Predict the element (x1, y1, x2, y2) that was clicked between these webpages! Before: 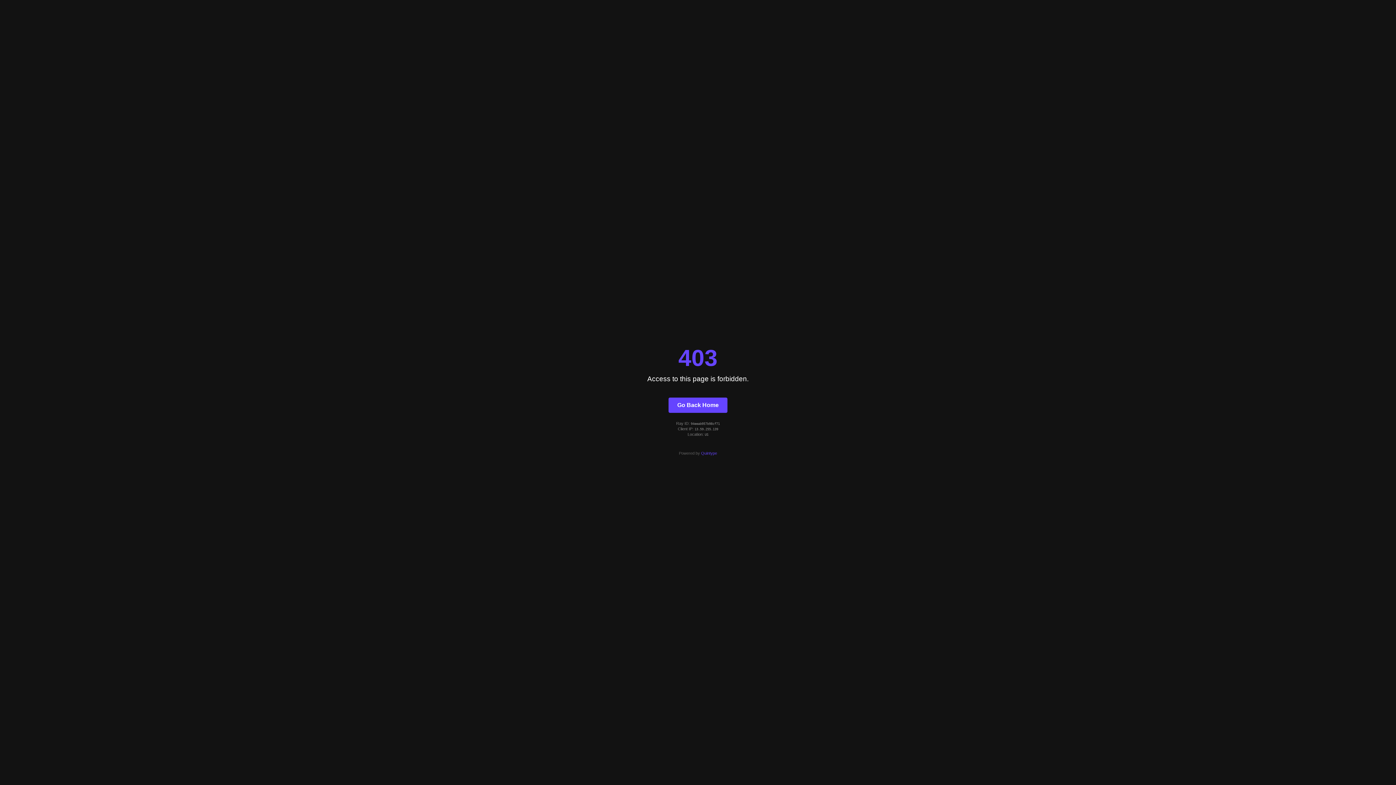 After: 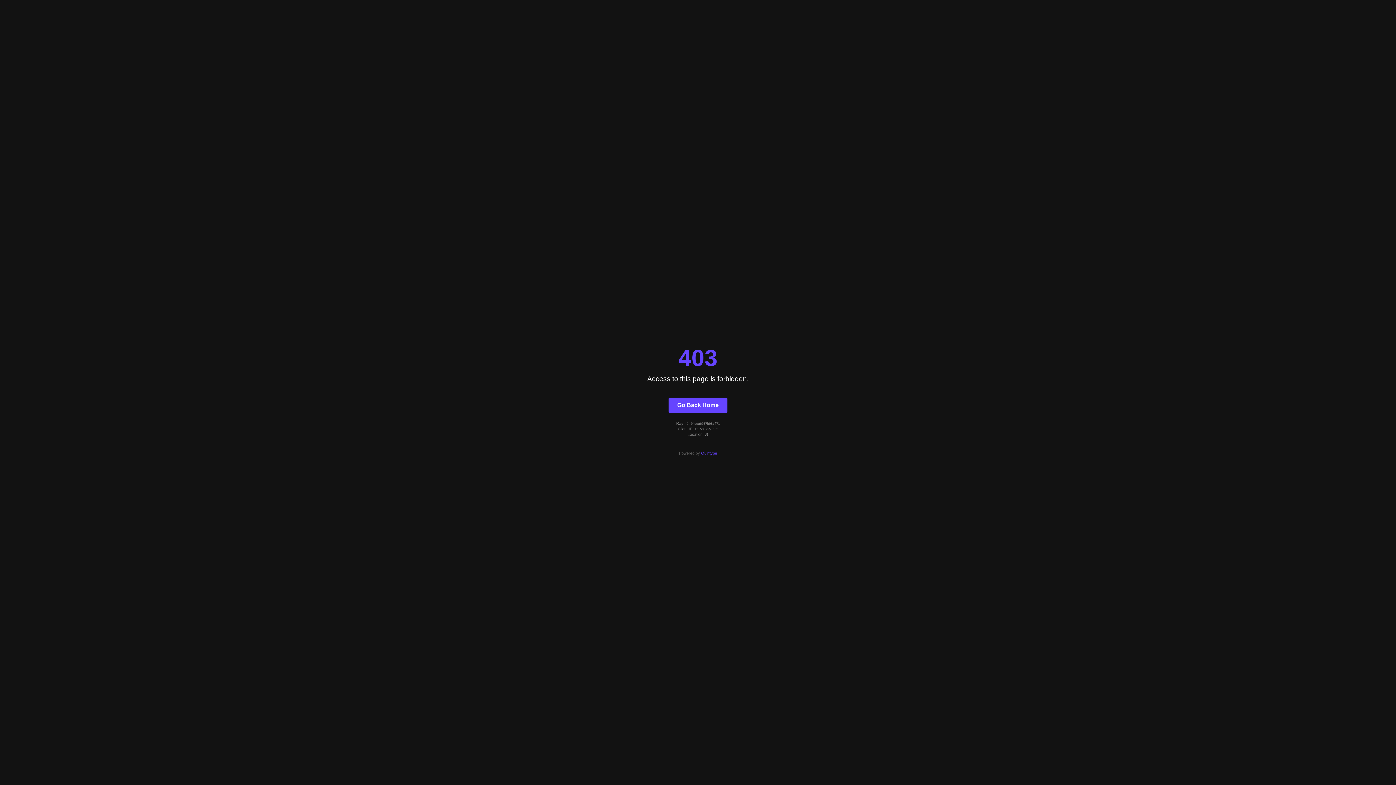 Action: label: Quintype bbox: (701, 451, 717, 455)